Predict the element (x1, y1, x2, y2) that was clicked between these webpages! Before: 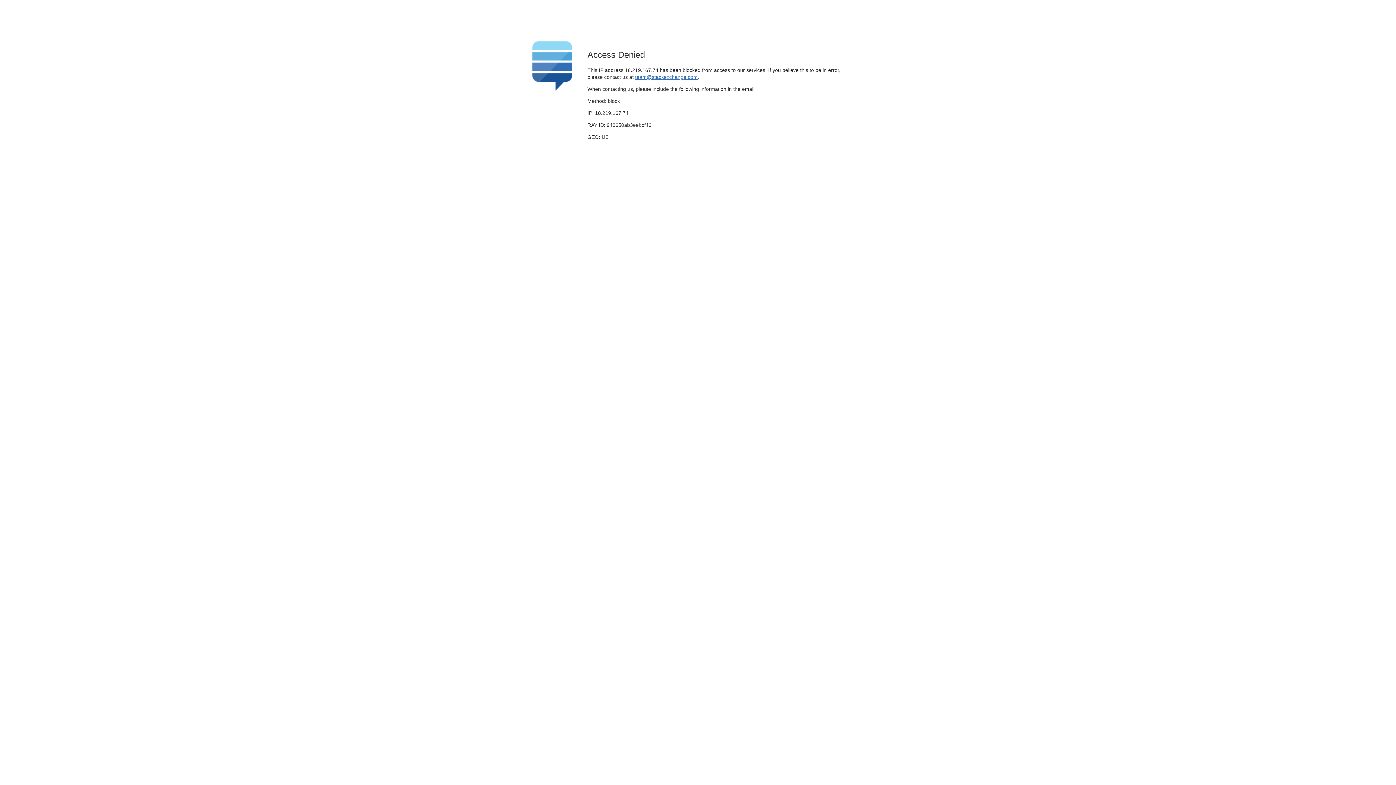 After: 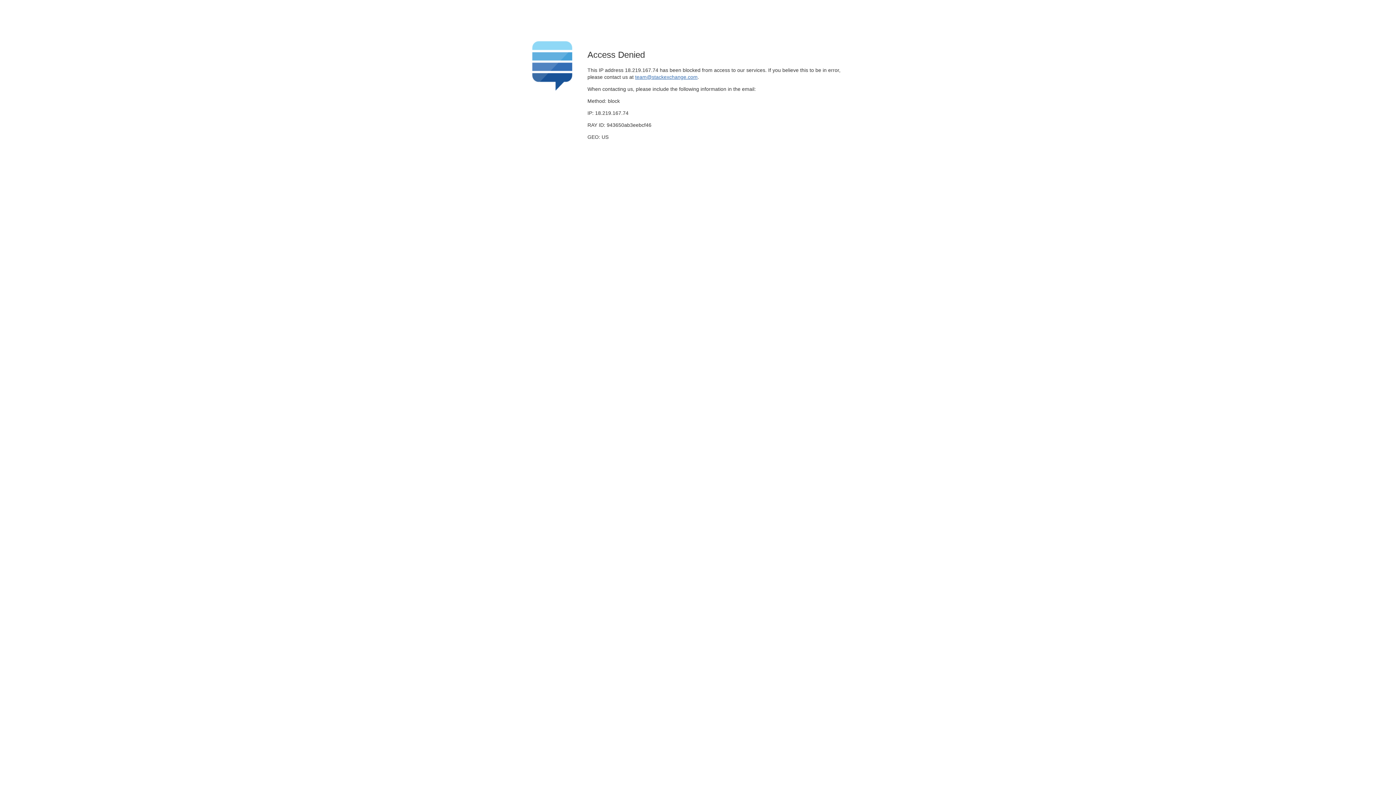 Action: bbox: (635, 74, 697, 79) label: team@stackexchange.com